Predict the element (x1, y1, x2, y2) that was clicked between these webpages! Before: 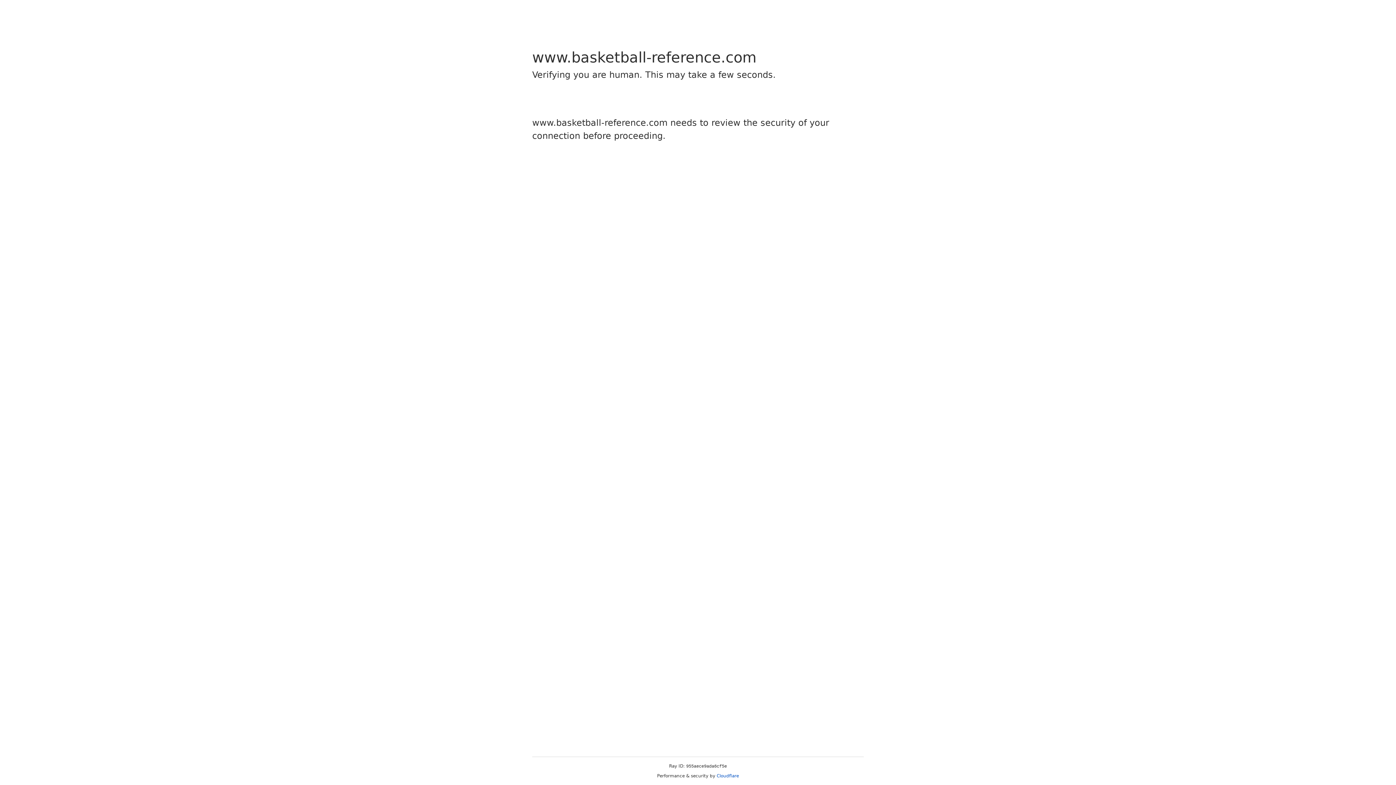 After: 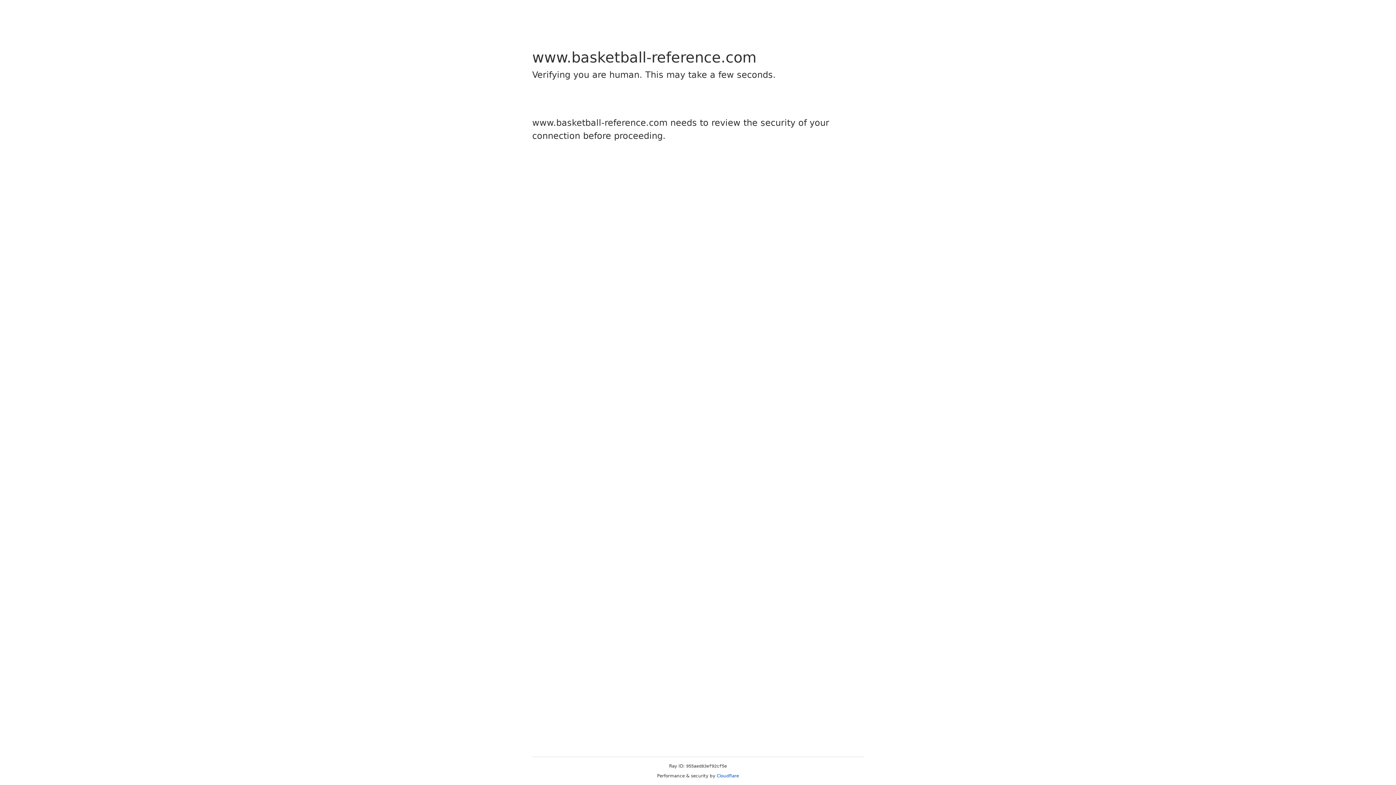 Action: bbox: (716, 773, 739, 778) label: Cloudflare